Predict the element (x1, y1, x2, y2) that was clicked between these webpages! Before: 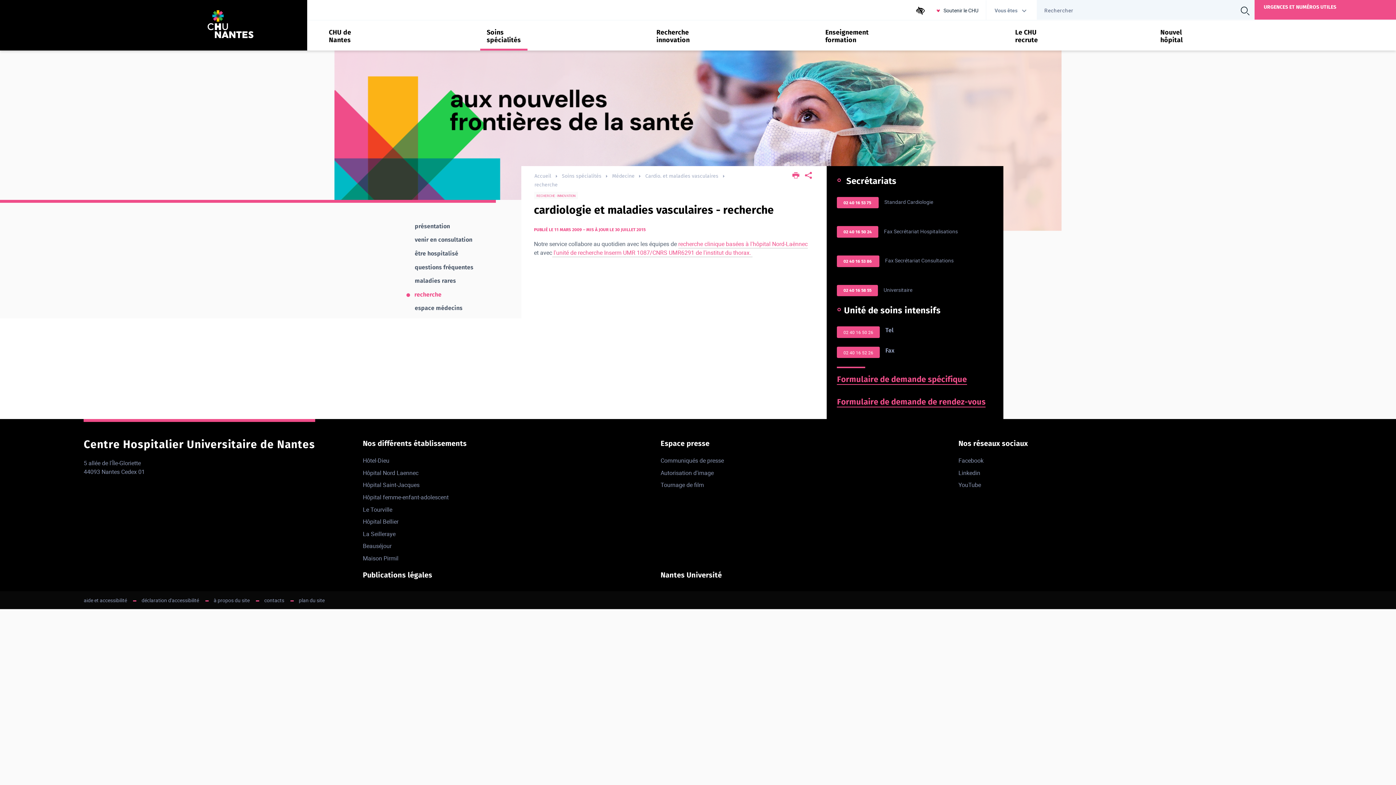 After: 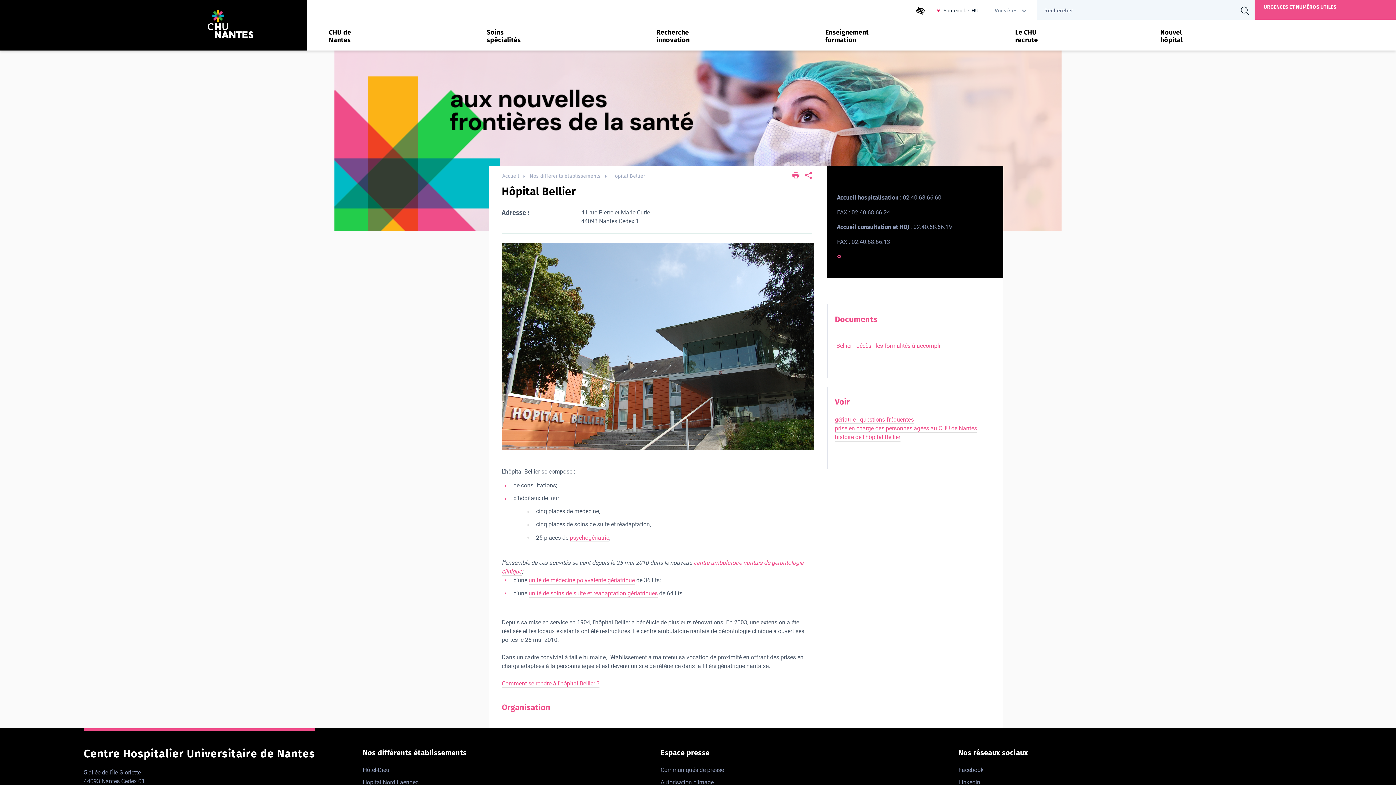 Action: bbox: (362, 517, 398, 525) label: Hôpital Bellier